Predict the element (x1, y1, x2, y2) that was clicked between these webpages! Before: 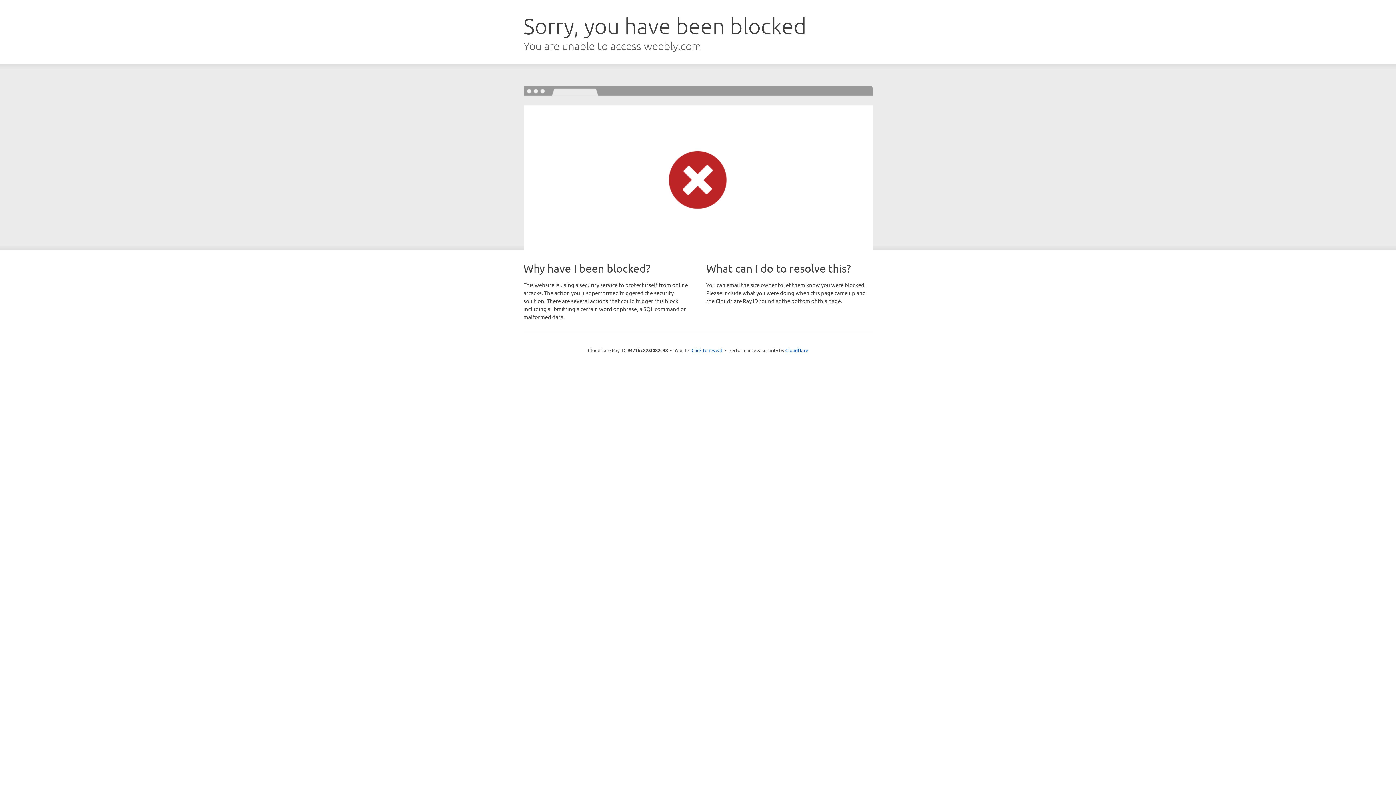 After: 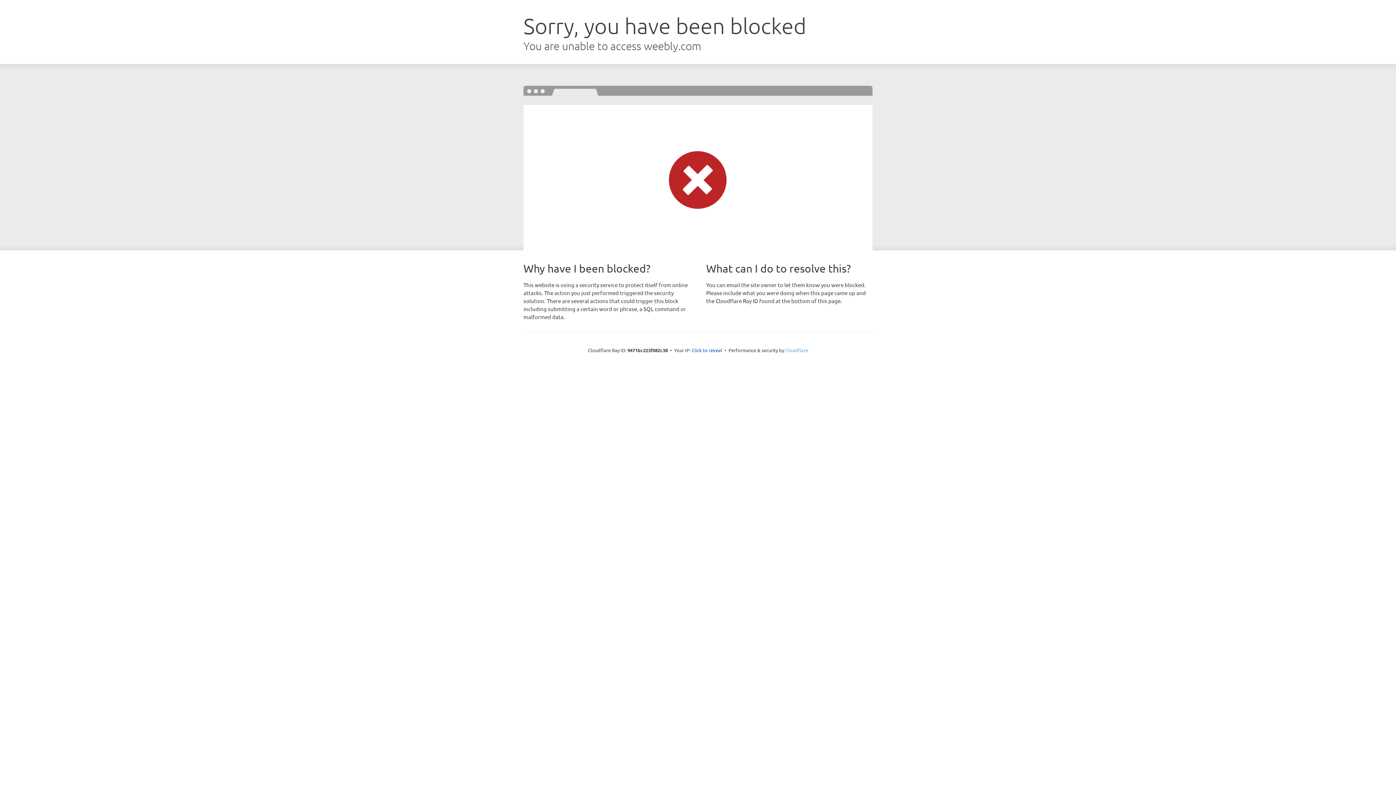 Action: label: Cloudflare bbox: (785, 347, 808, 353)